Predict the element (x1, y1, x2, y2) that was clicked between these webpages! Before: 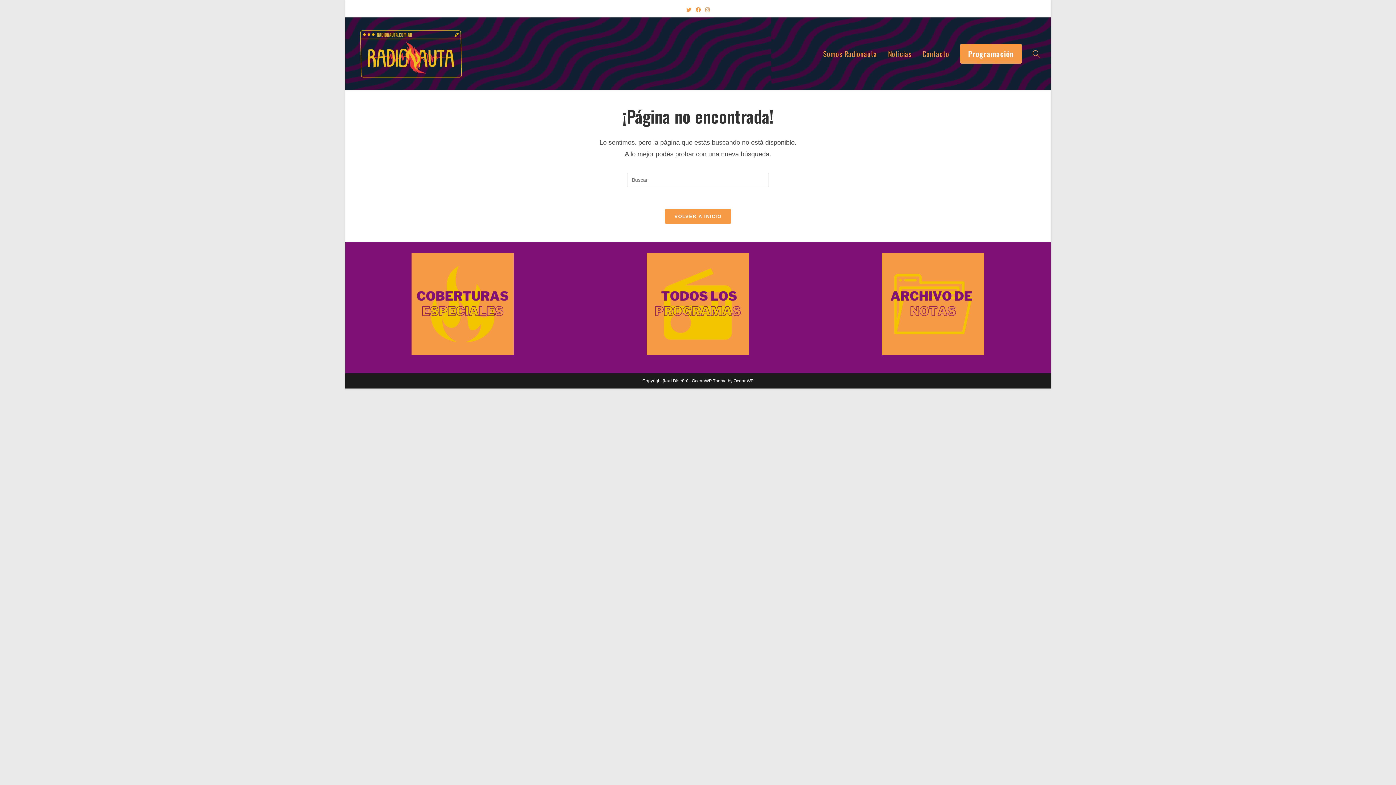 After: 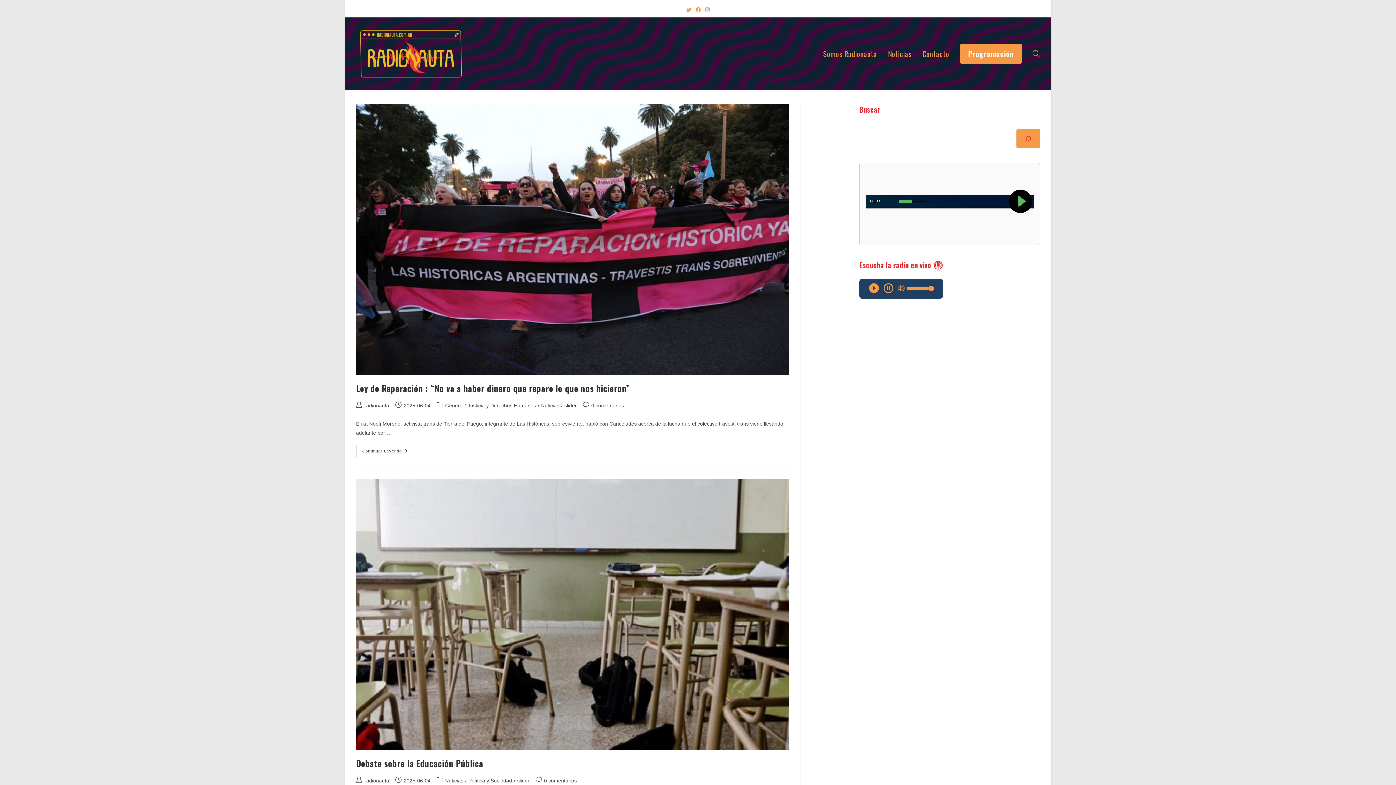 Action: label: Noticias bbox: (882, 17, 917, 90)